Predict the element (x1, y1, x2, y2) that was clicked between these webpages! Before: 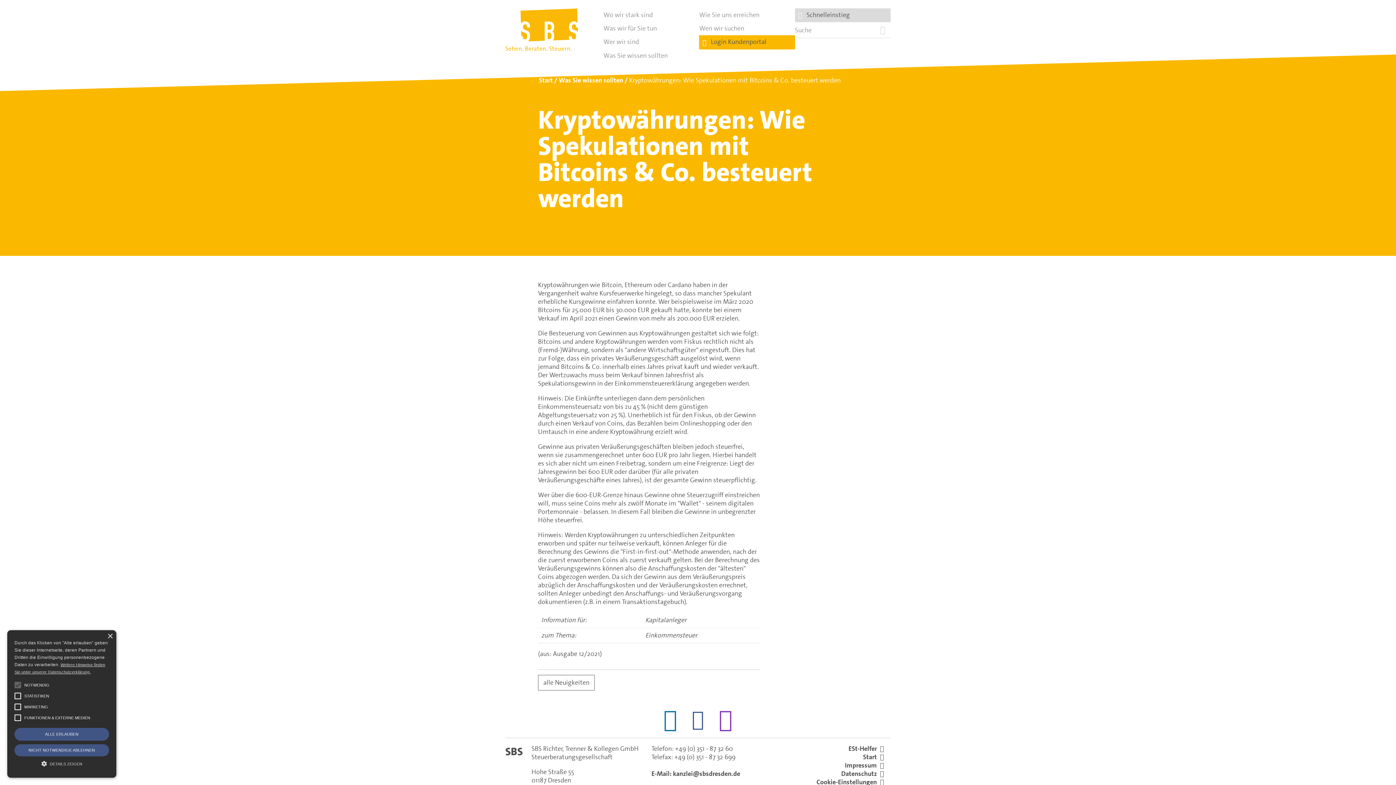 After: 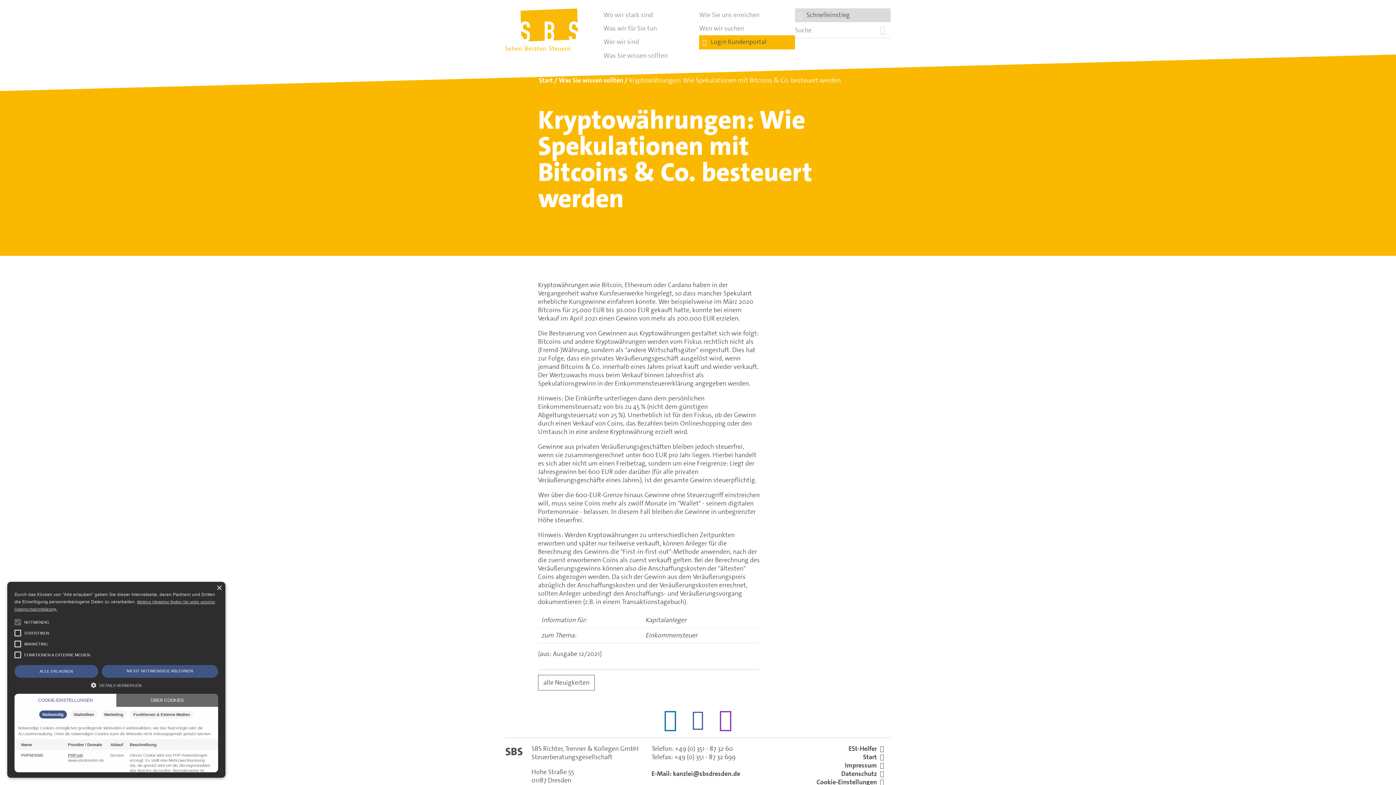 Action: bbox: (14, 760, 109, 768) label:  DETAILS ZEIGEN